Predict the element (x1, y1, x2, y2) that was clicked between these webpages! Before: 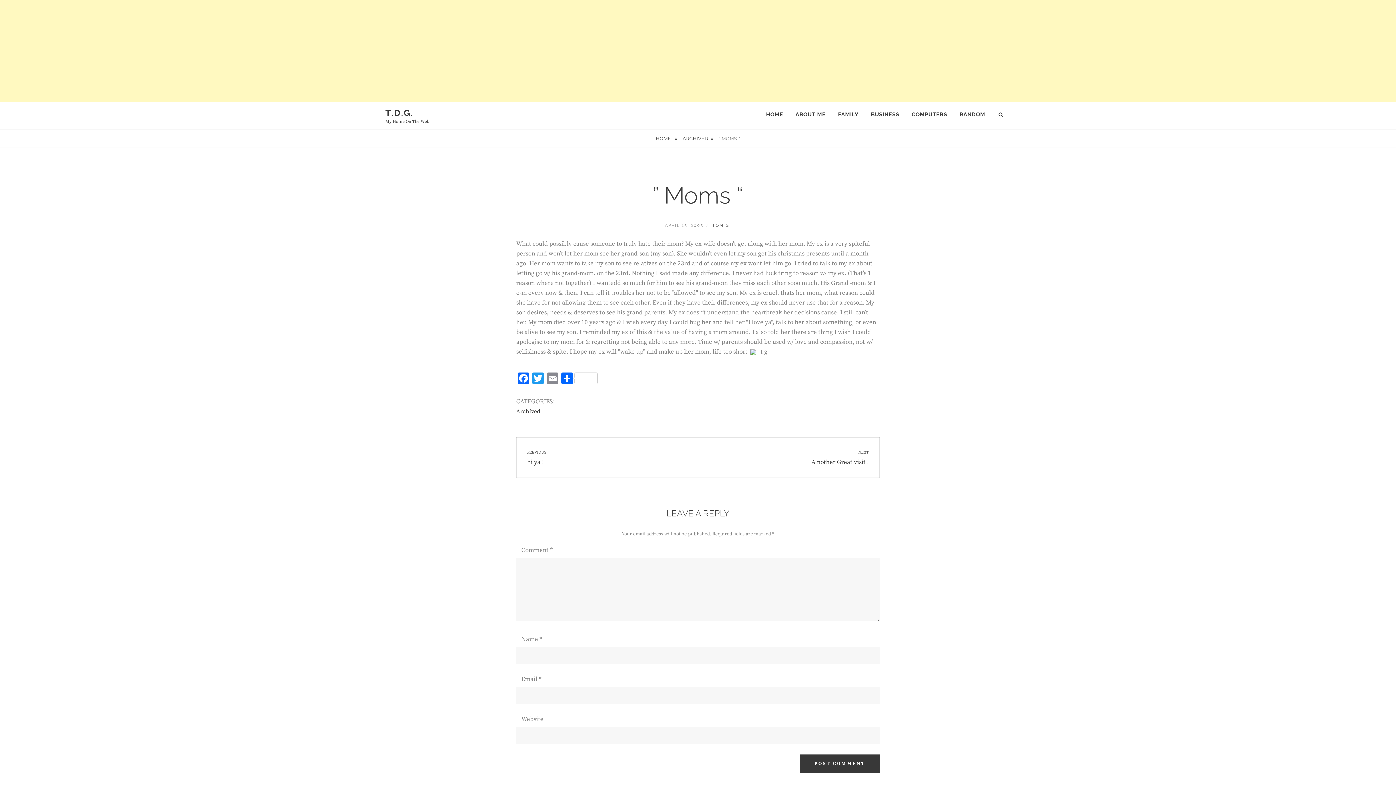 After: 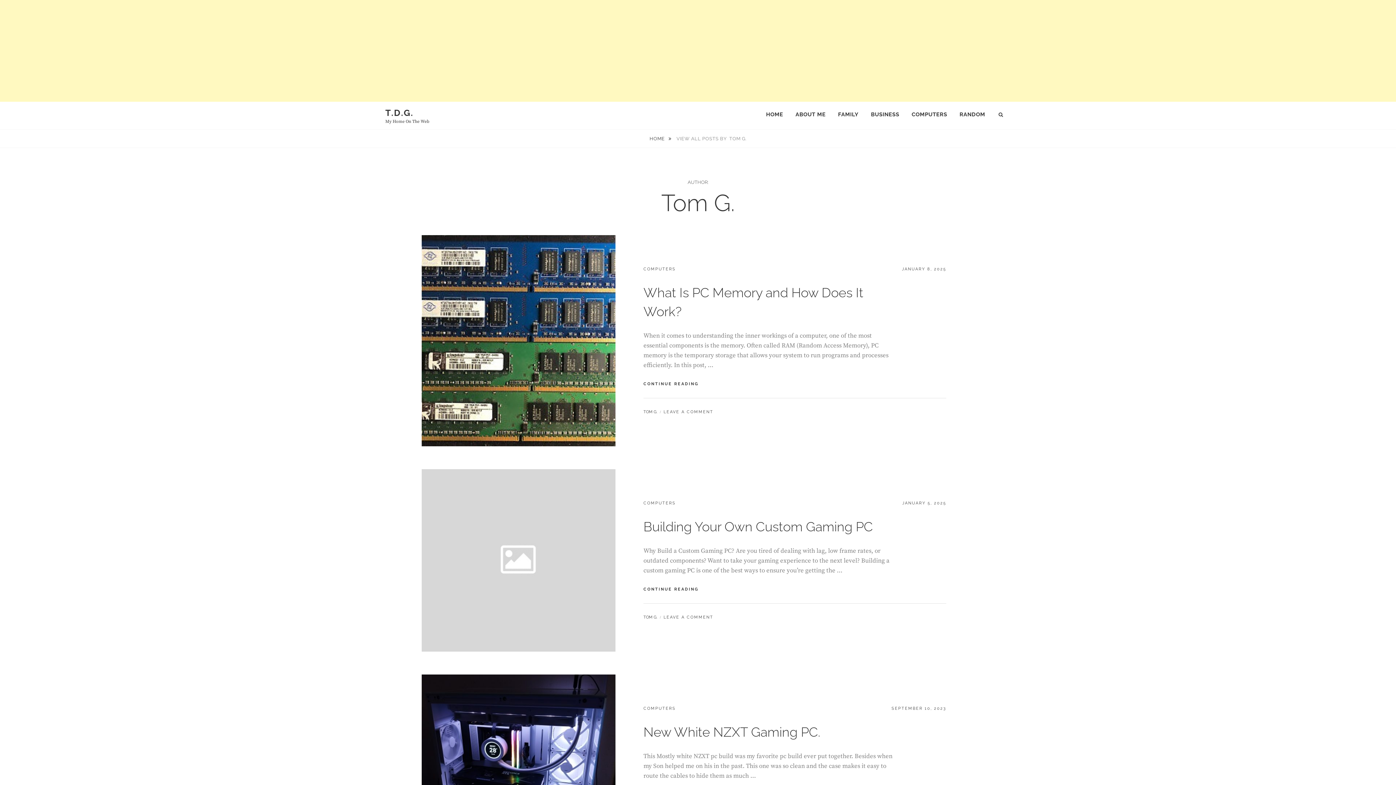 Action: bbox: (712, 223, 731, 228) label: TOM G.